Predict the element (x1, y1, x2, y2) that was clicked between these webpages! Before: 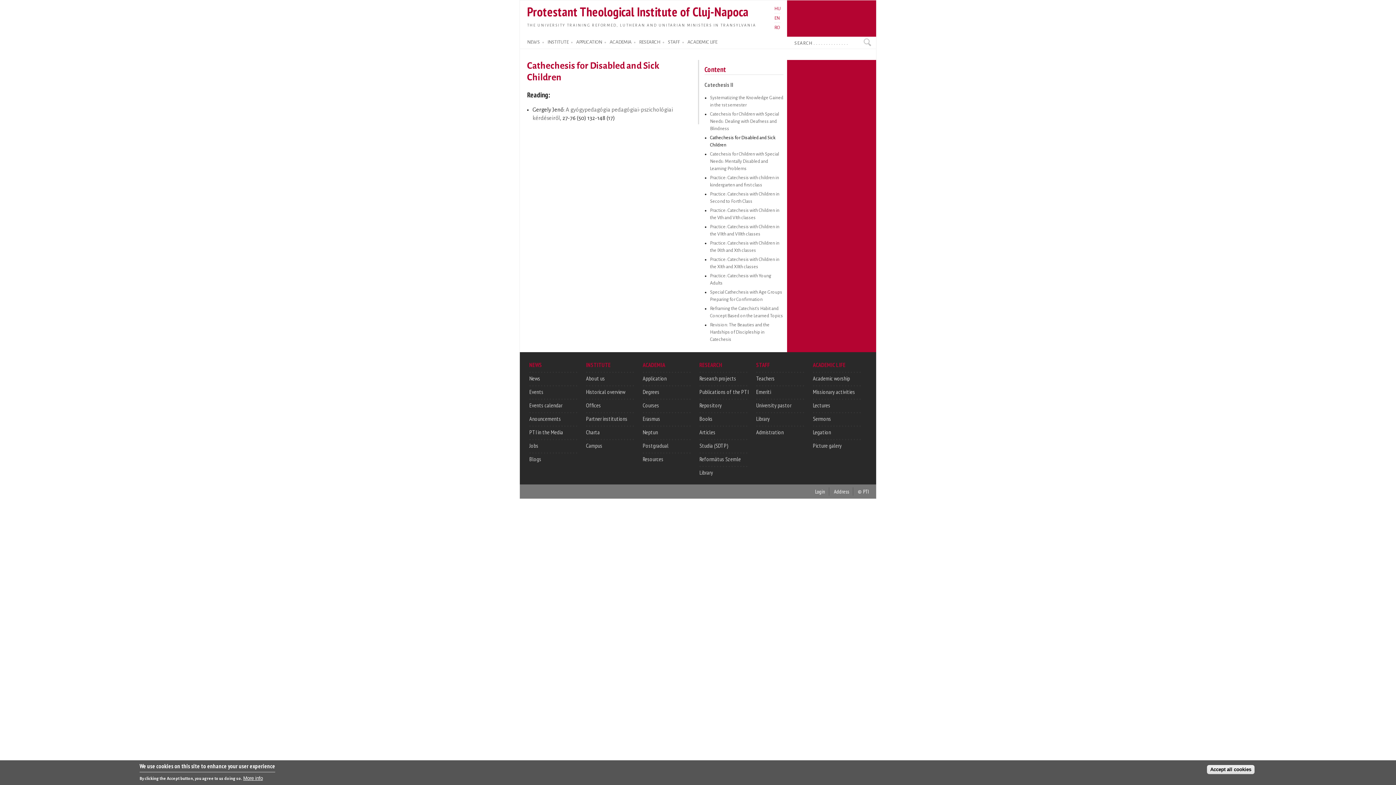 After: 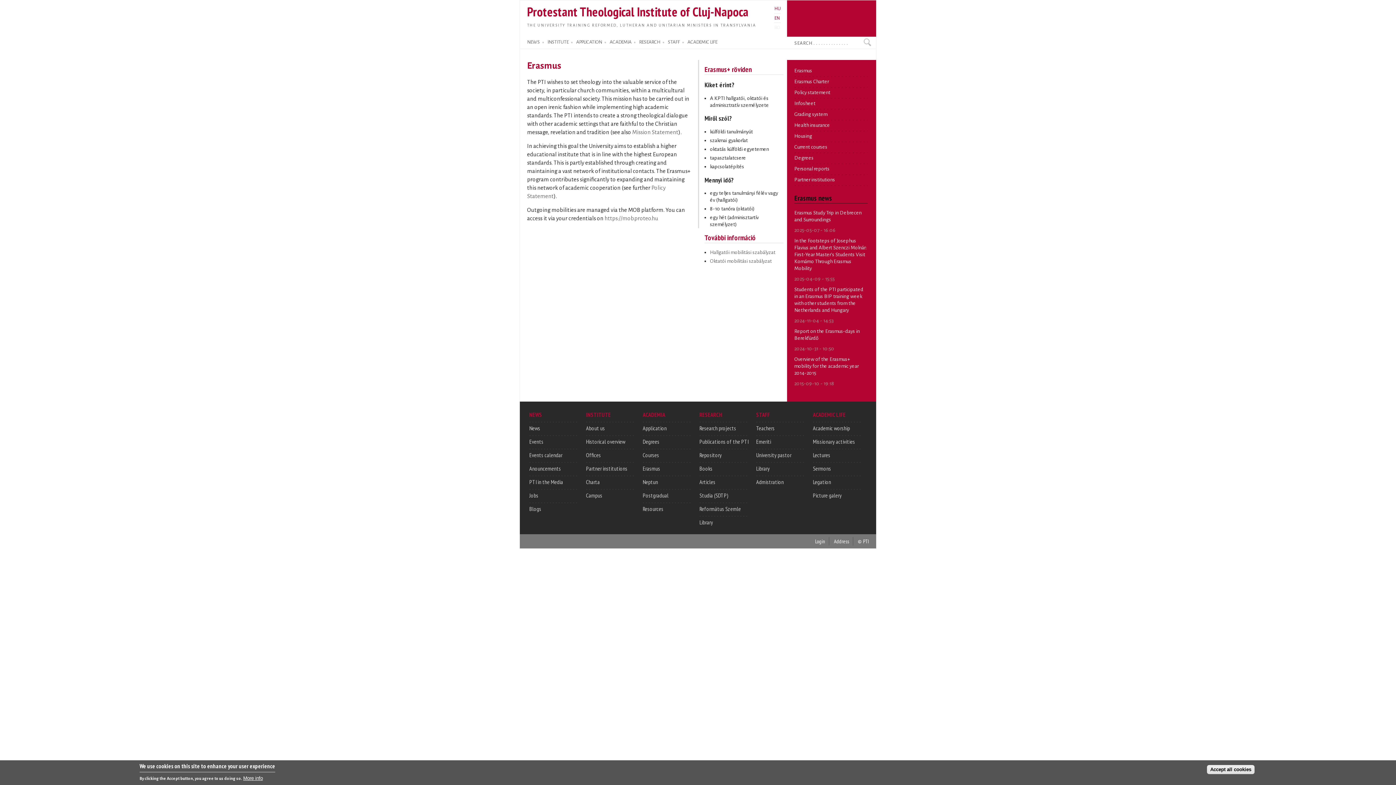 Action: bbox: (642, 415, 660, 422) label: Erasmus